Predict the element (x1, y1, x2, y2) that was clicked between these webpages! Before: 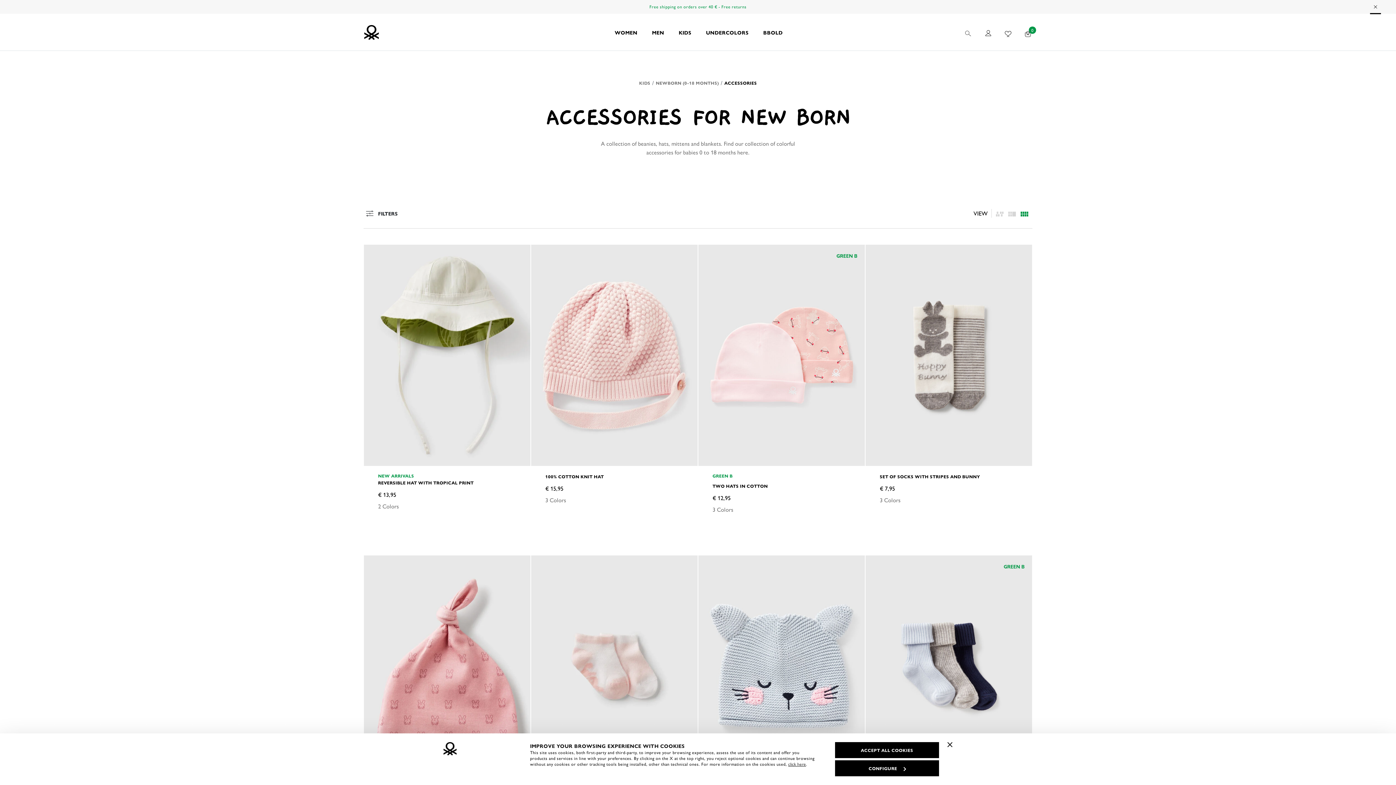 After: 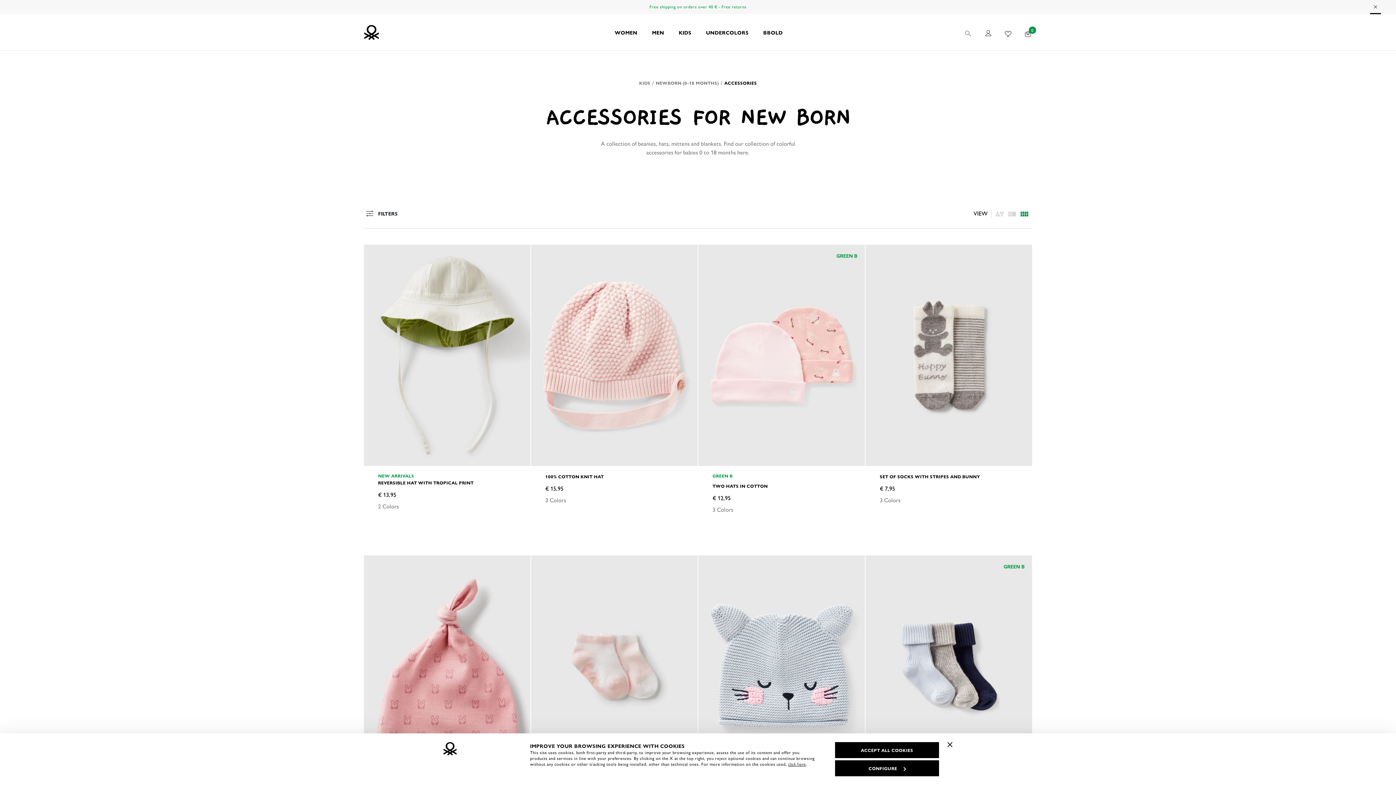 Action: label: Click to see the products listing on a three columns layout bbox: (1020, 208, 1029, 218)